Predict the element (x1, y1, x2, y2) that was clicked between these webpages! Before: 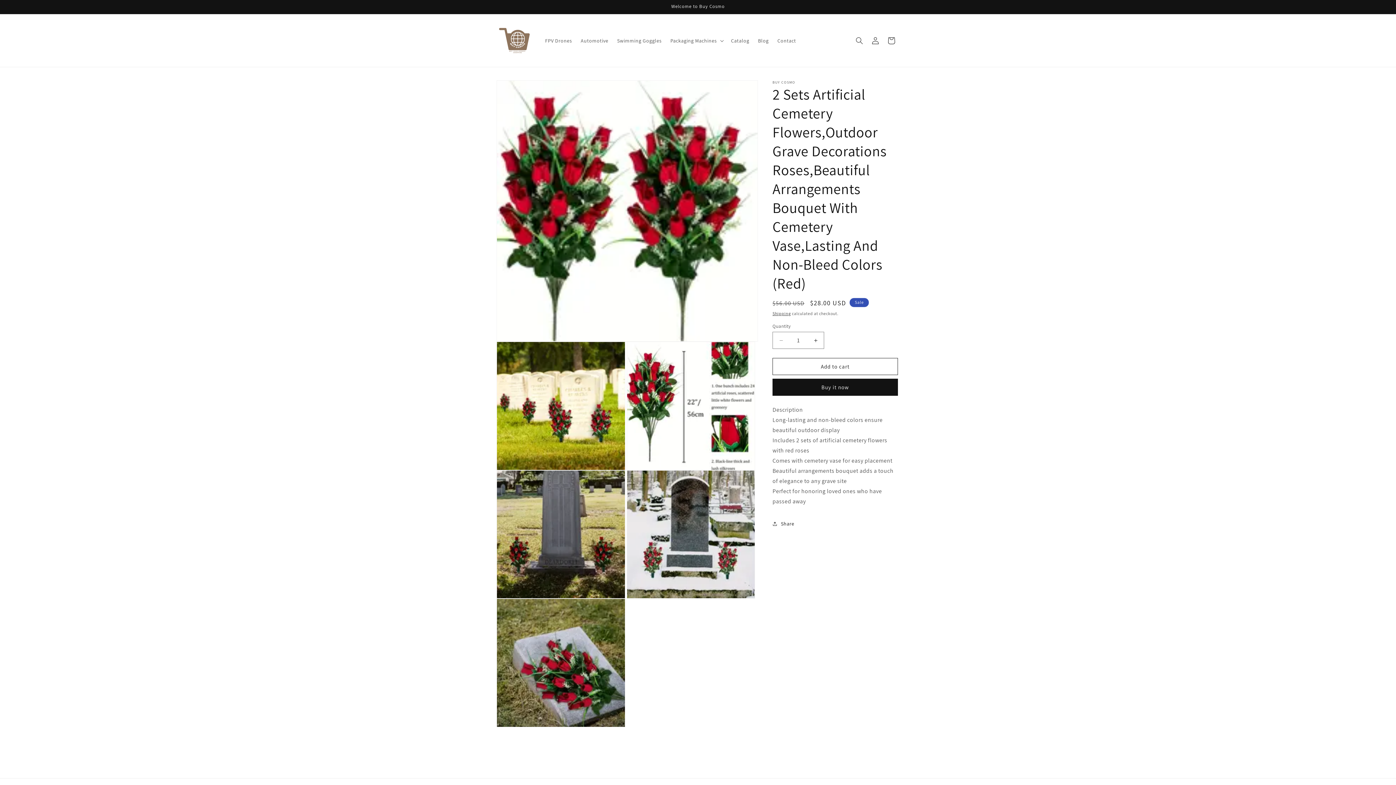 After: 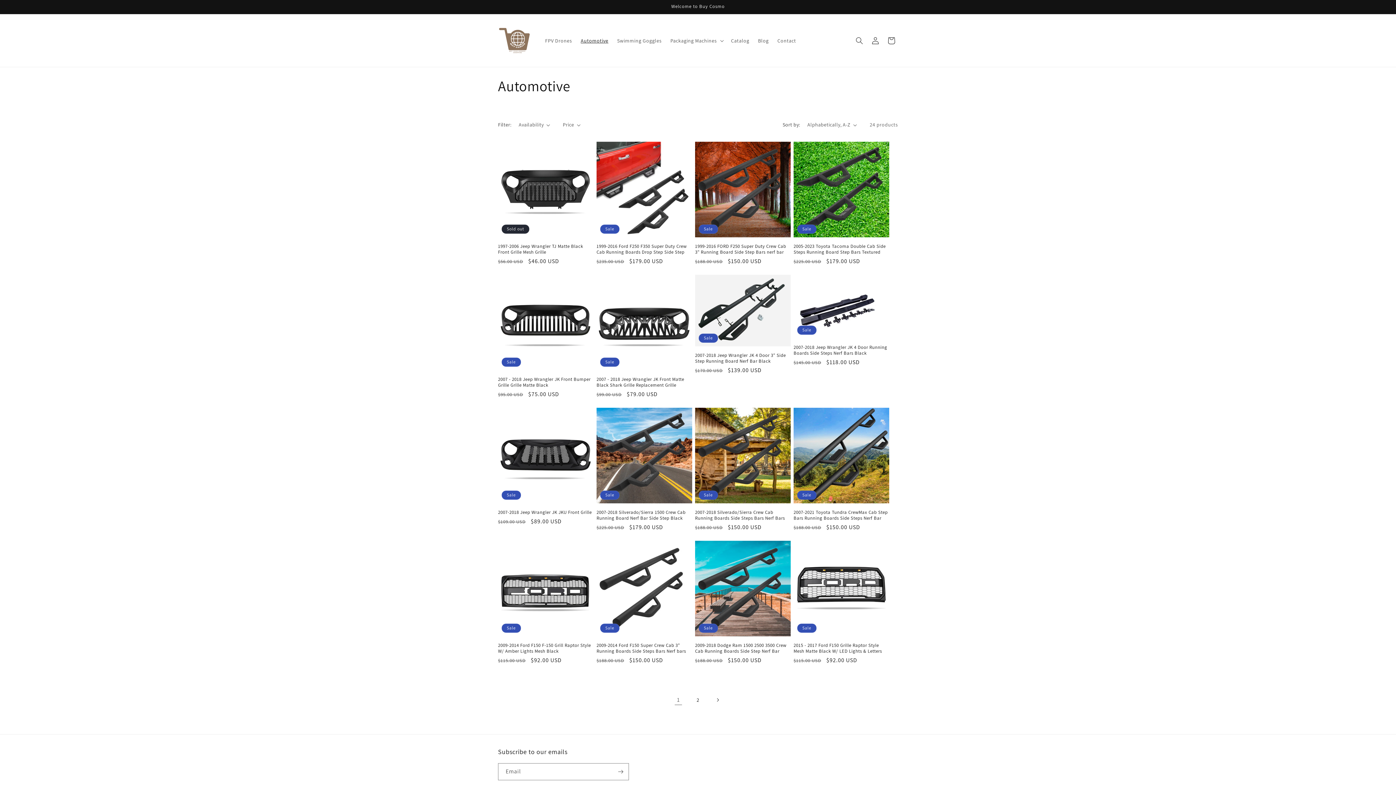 Action: label: Automotive bbox: (576, 32, 612, 48)